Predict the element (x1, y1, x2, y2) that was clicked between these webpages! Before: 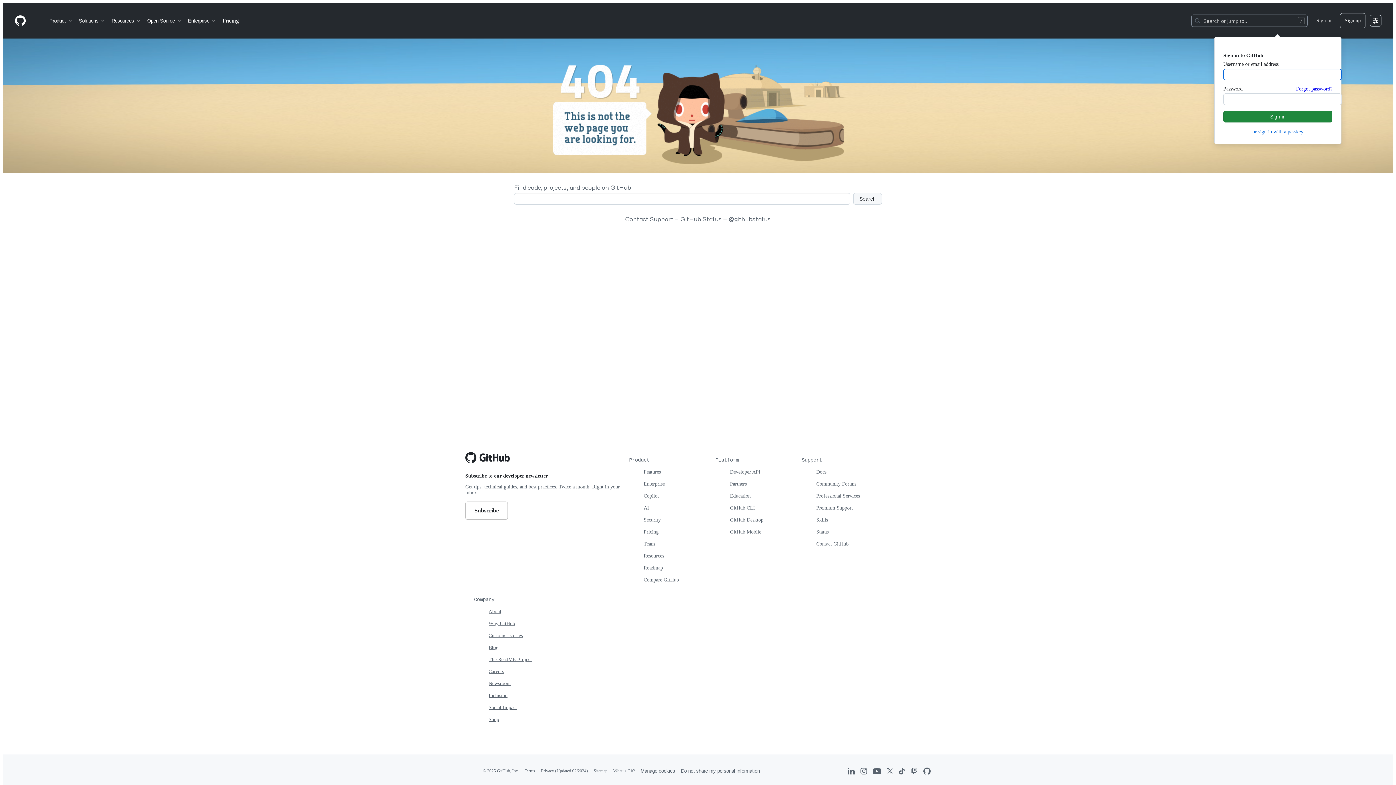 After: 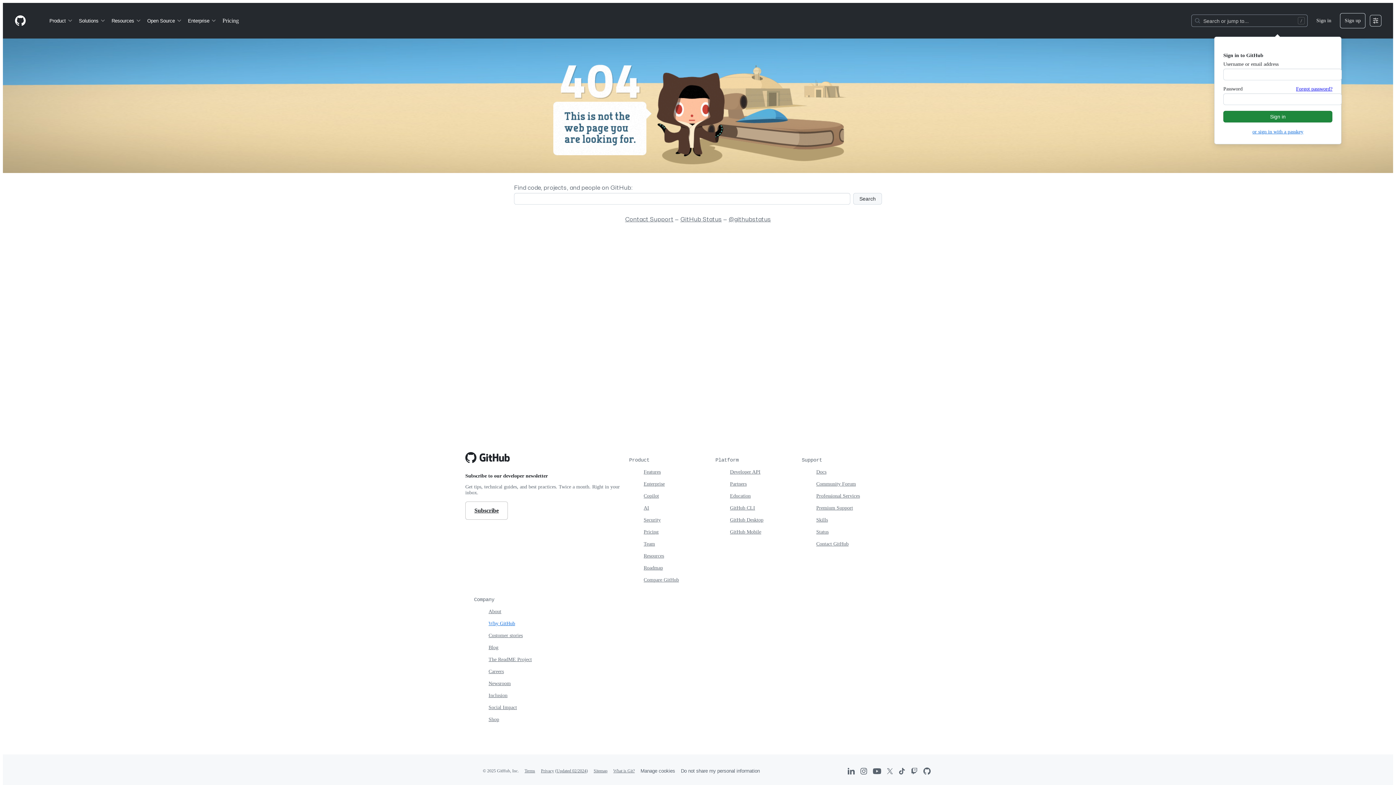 Action: bbox: (488, 621, 515, 626) label: Why GitHub